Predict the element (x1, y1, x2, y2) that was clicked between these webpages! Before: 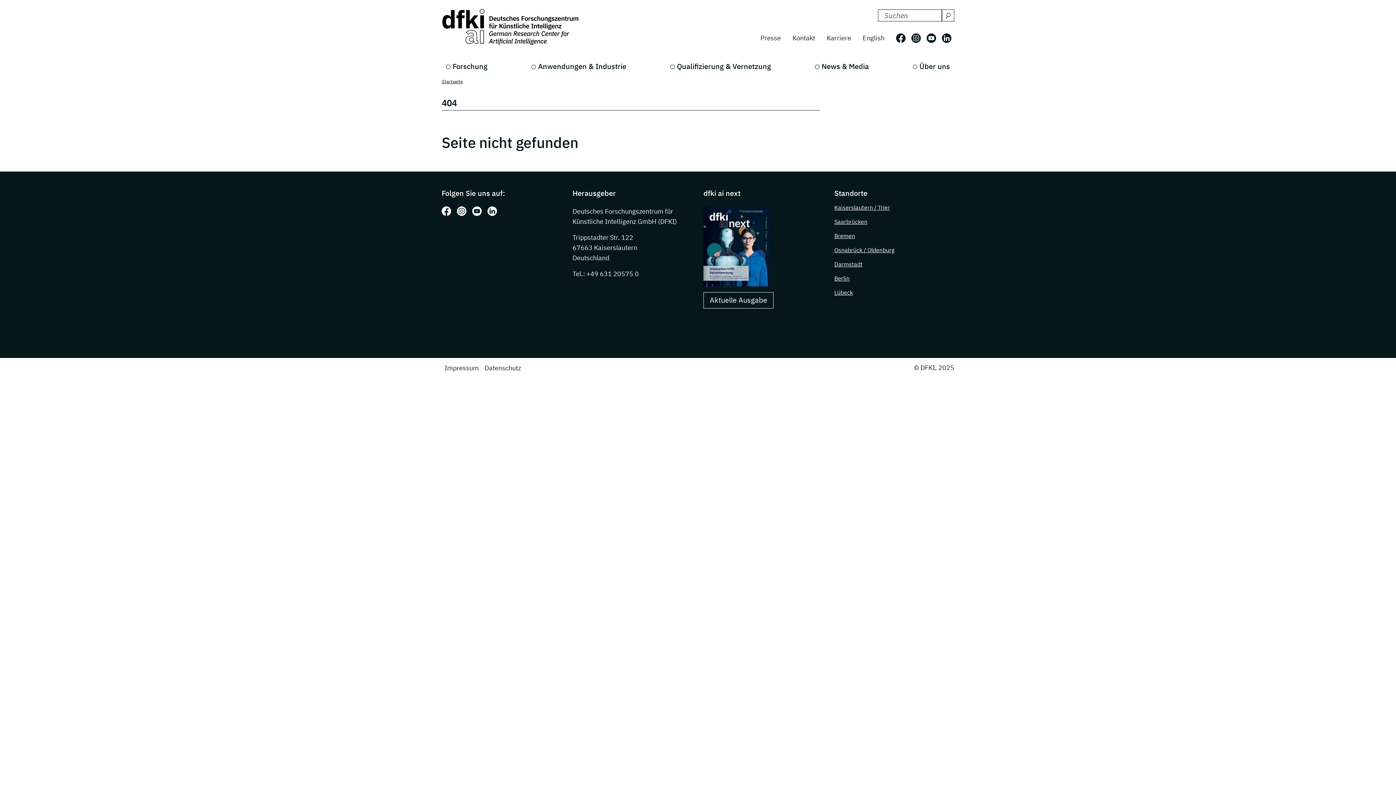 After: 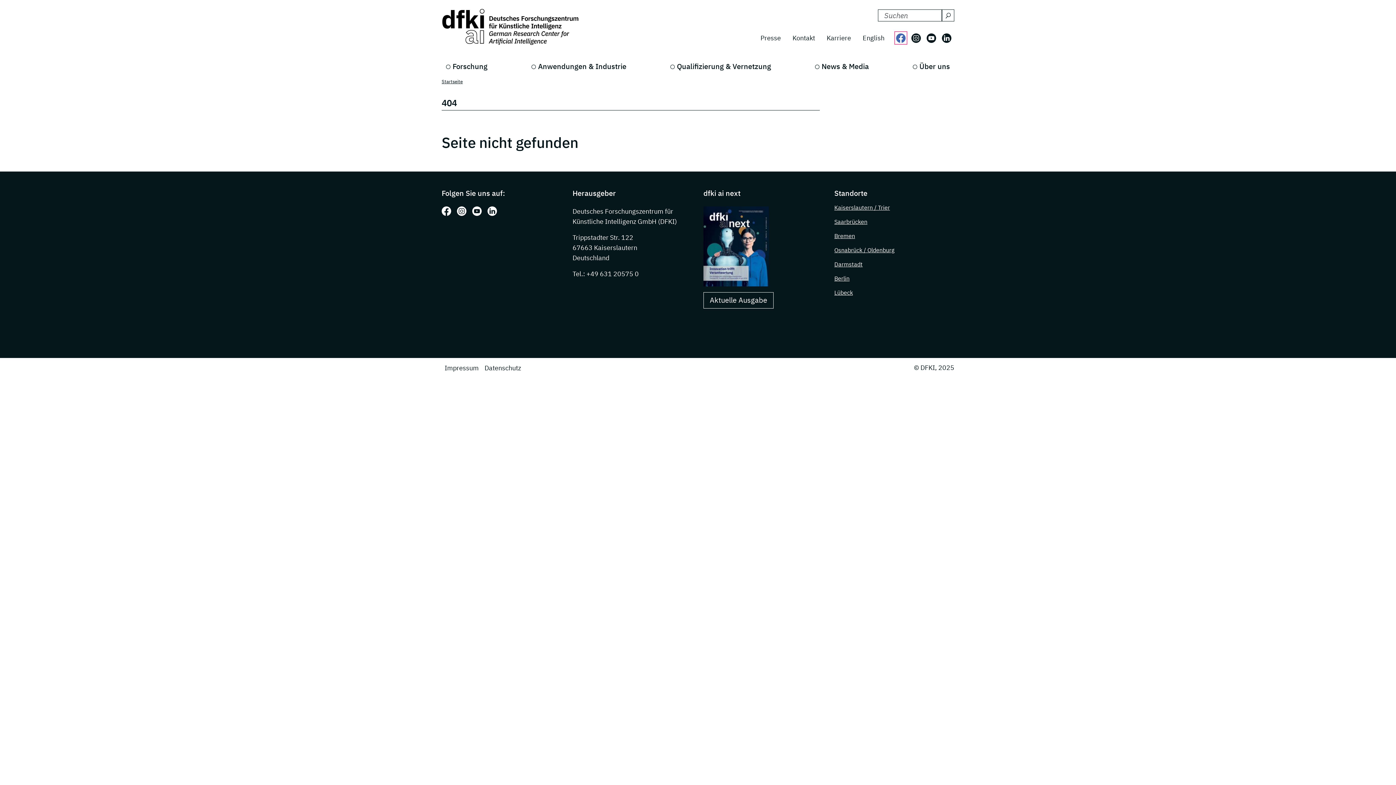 Action: bbox: (896, 33, 905, 42) label: Folgen Sie uns auf: Facebook